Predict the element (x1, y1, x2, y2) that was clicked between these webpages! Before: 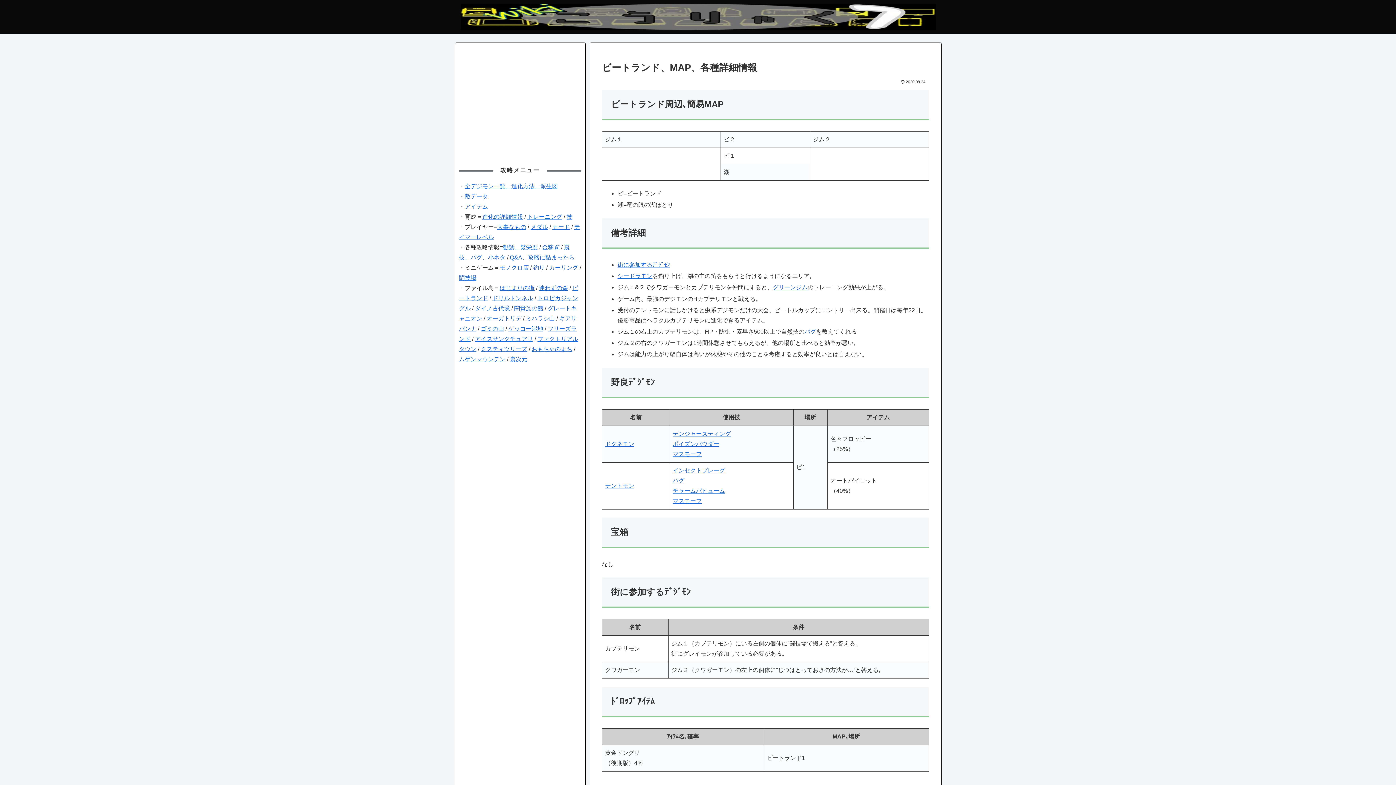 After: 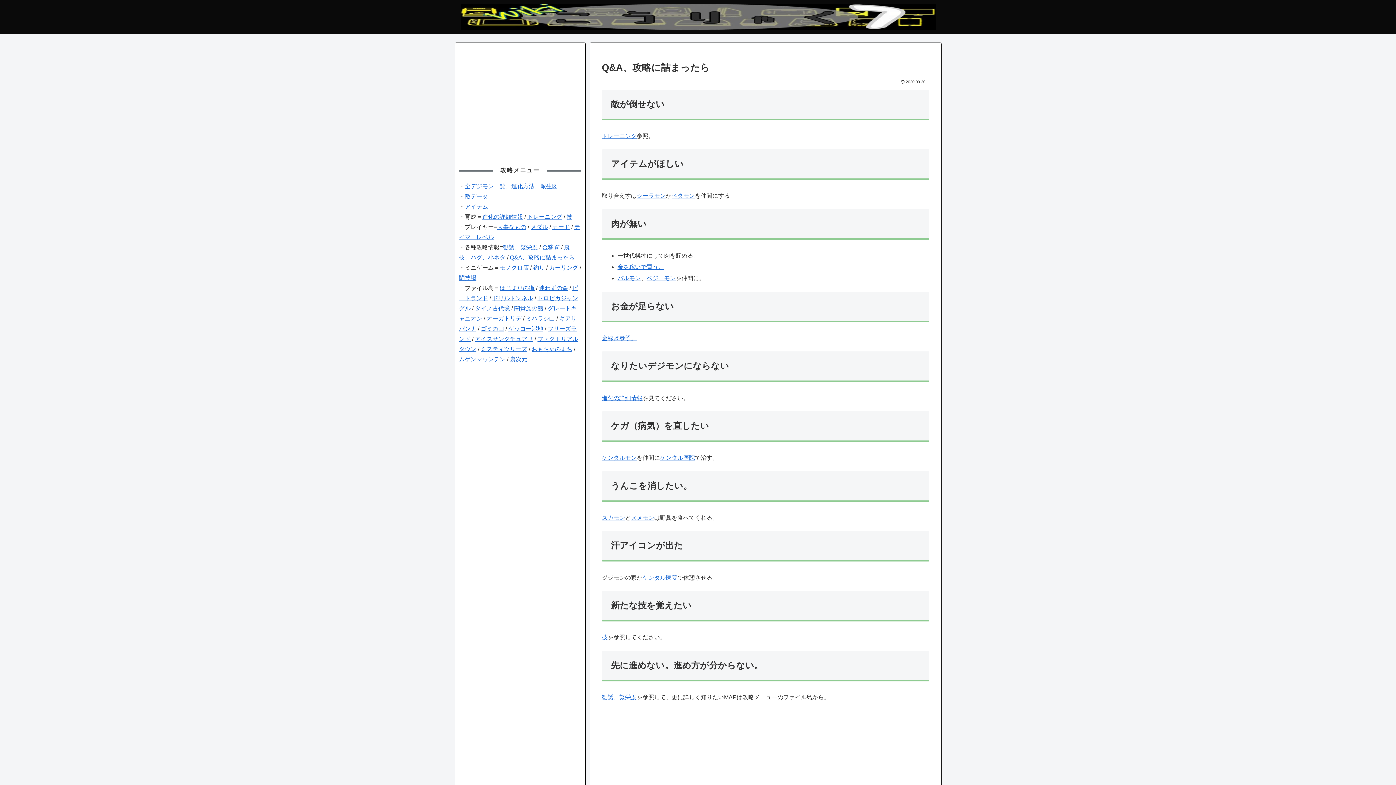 Action: label:  Q&A、攻略に詰まったら bbox: (508, 254, 574, 260)